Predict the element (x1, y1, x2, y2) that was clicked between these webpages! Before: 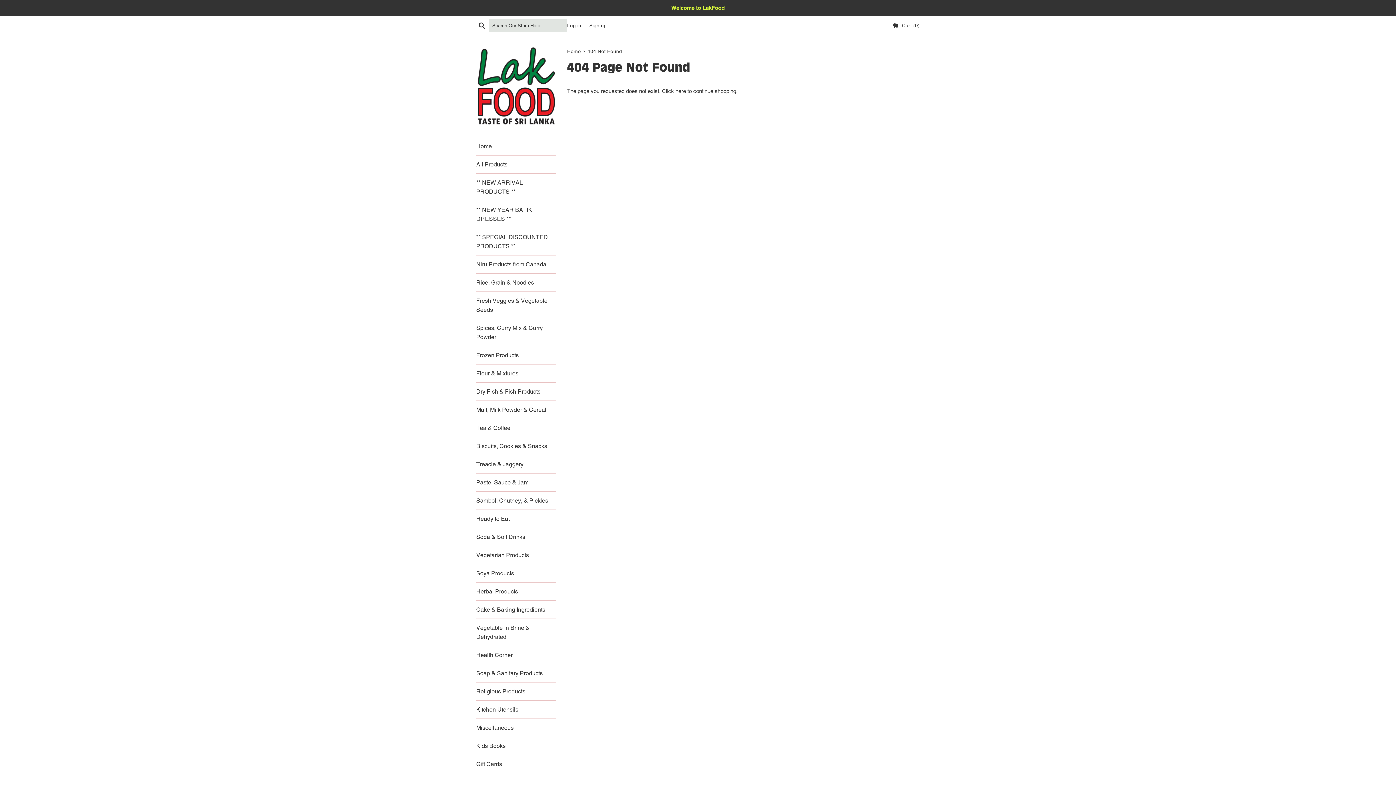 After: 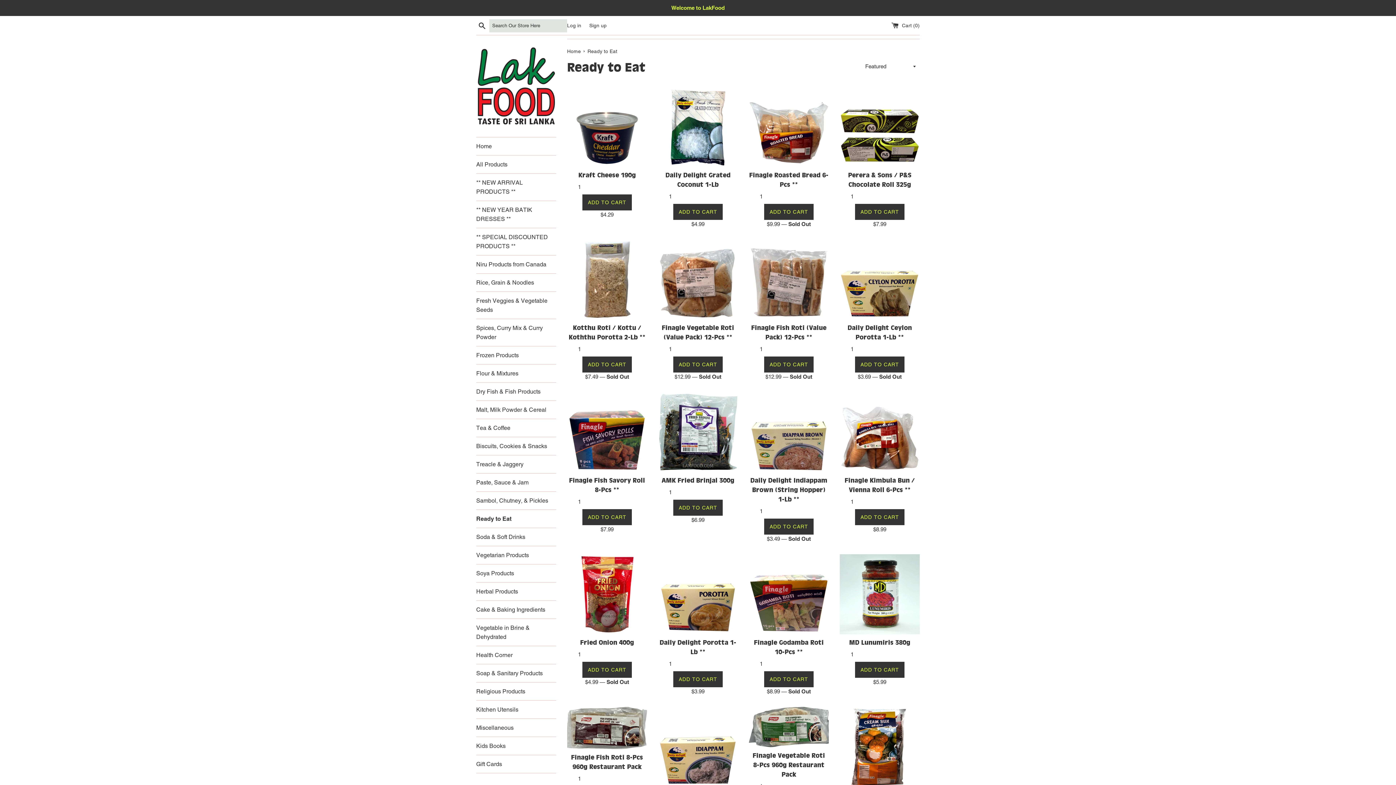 Action: label: Ready to Eat bbox: (476, 510, 556, 528)